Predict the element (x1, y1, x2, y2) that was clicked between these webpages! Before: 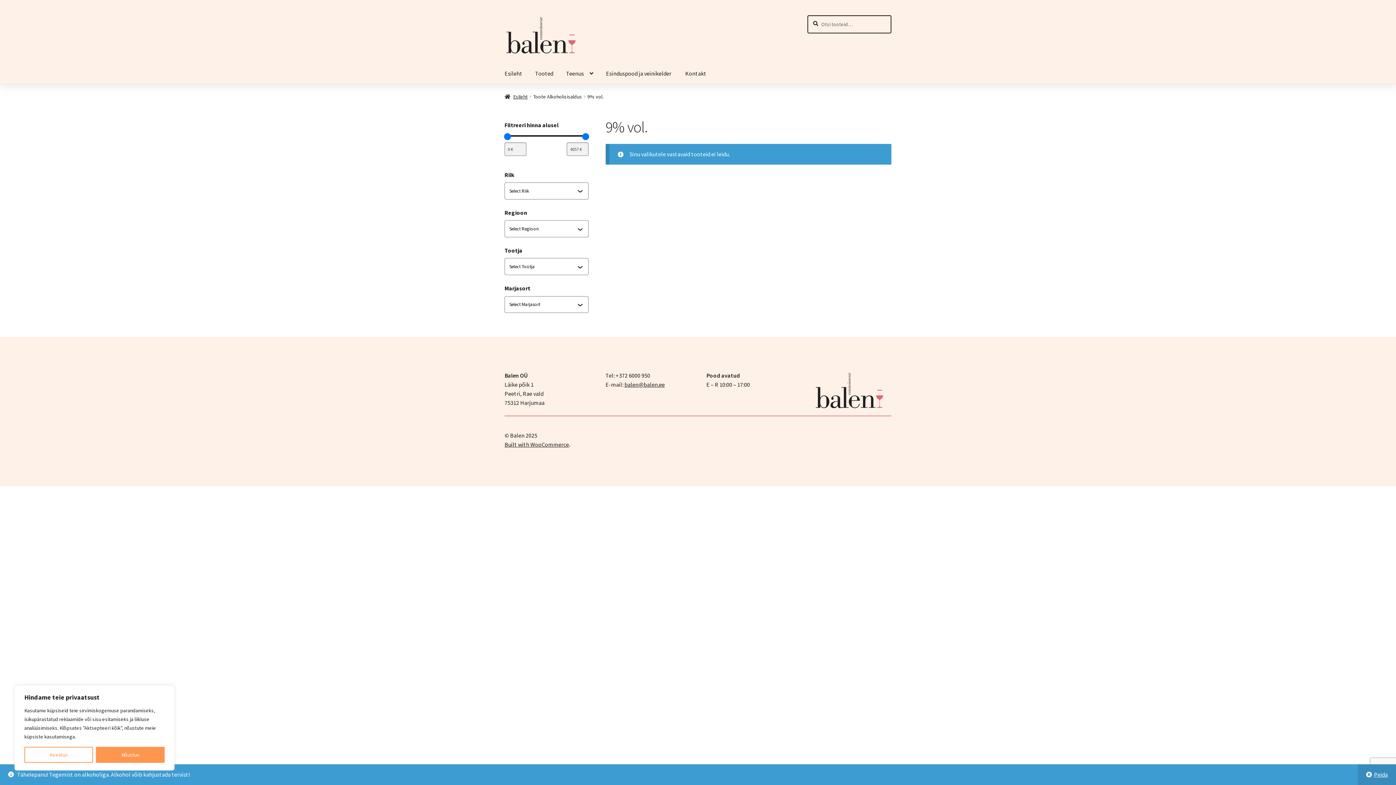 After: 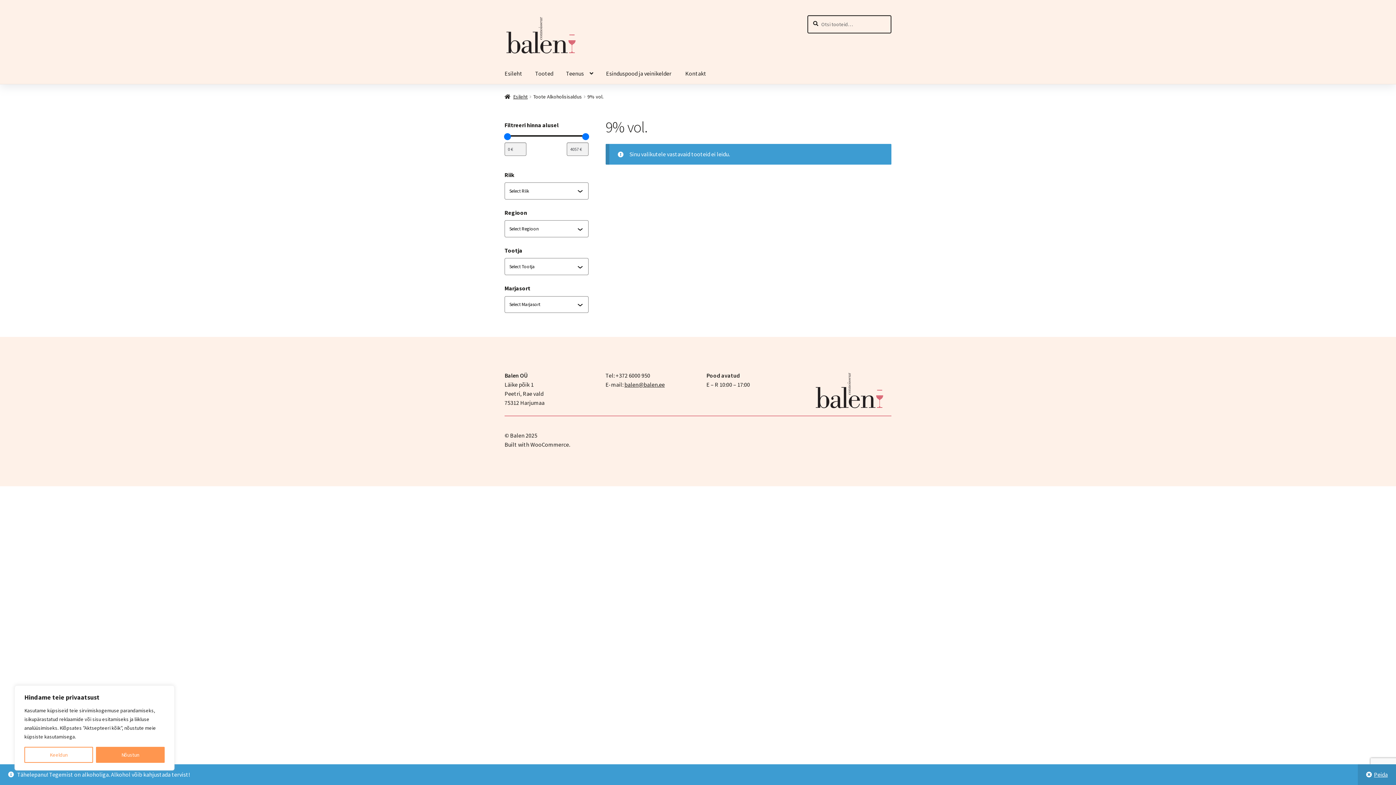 Action: bbox: (504, 441, 569, 448) label: Built with WooCommerce